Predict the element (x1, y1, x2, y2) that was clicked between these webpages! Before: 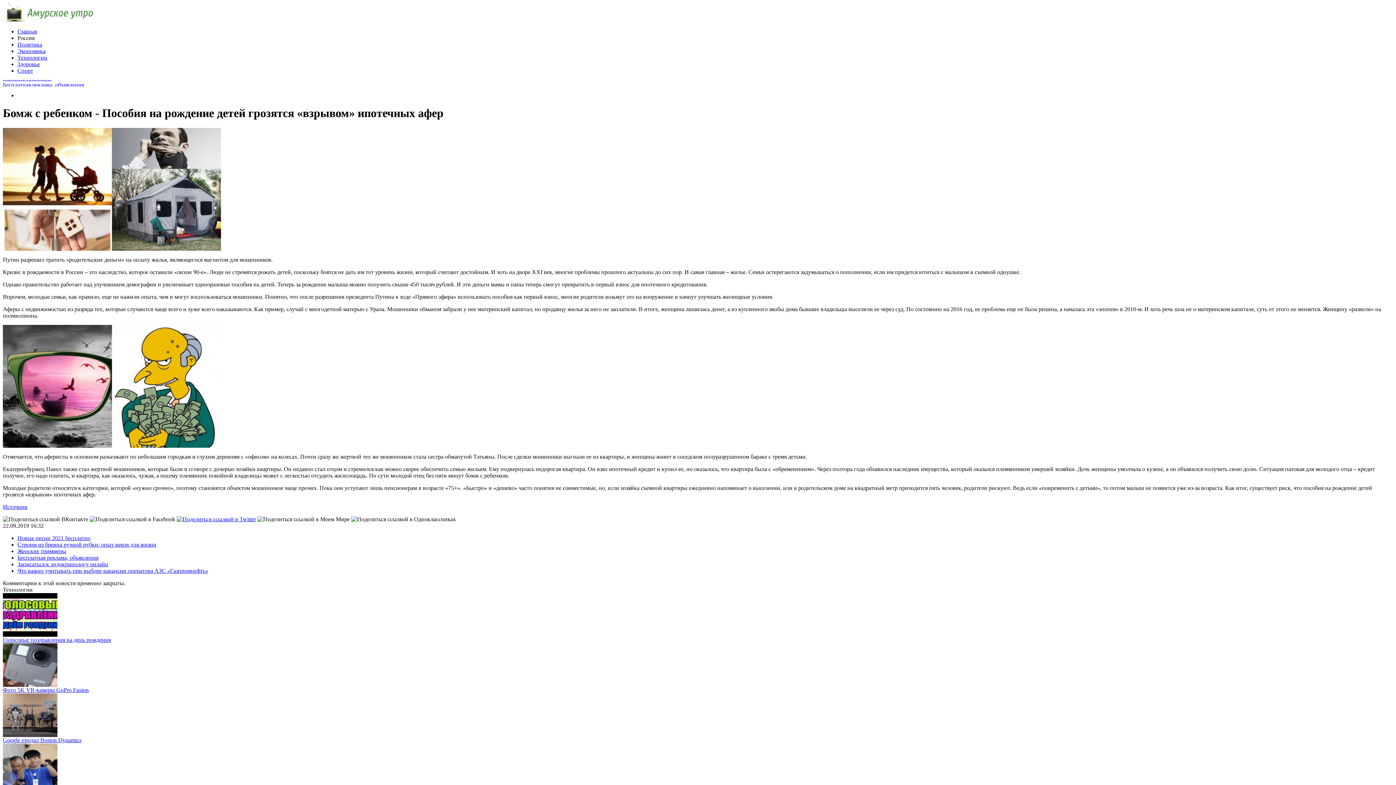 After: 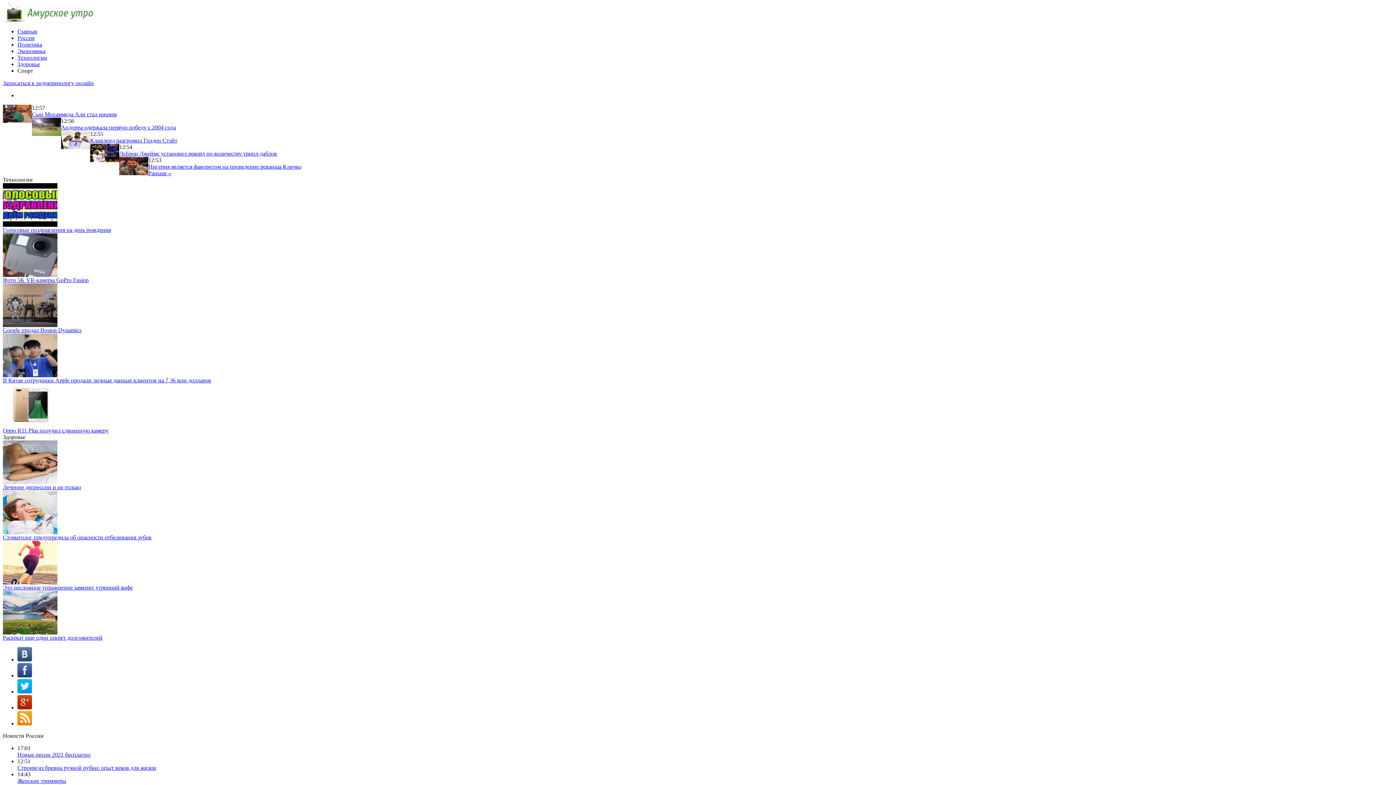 Action: label: Спорт bbox: (17, 67, 33, 73)